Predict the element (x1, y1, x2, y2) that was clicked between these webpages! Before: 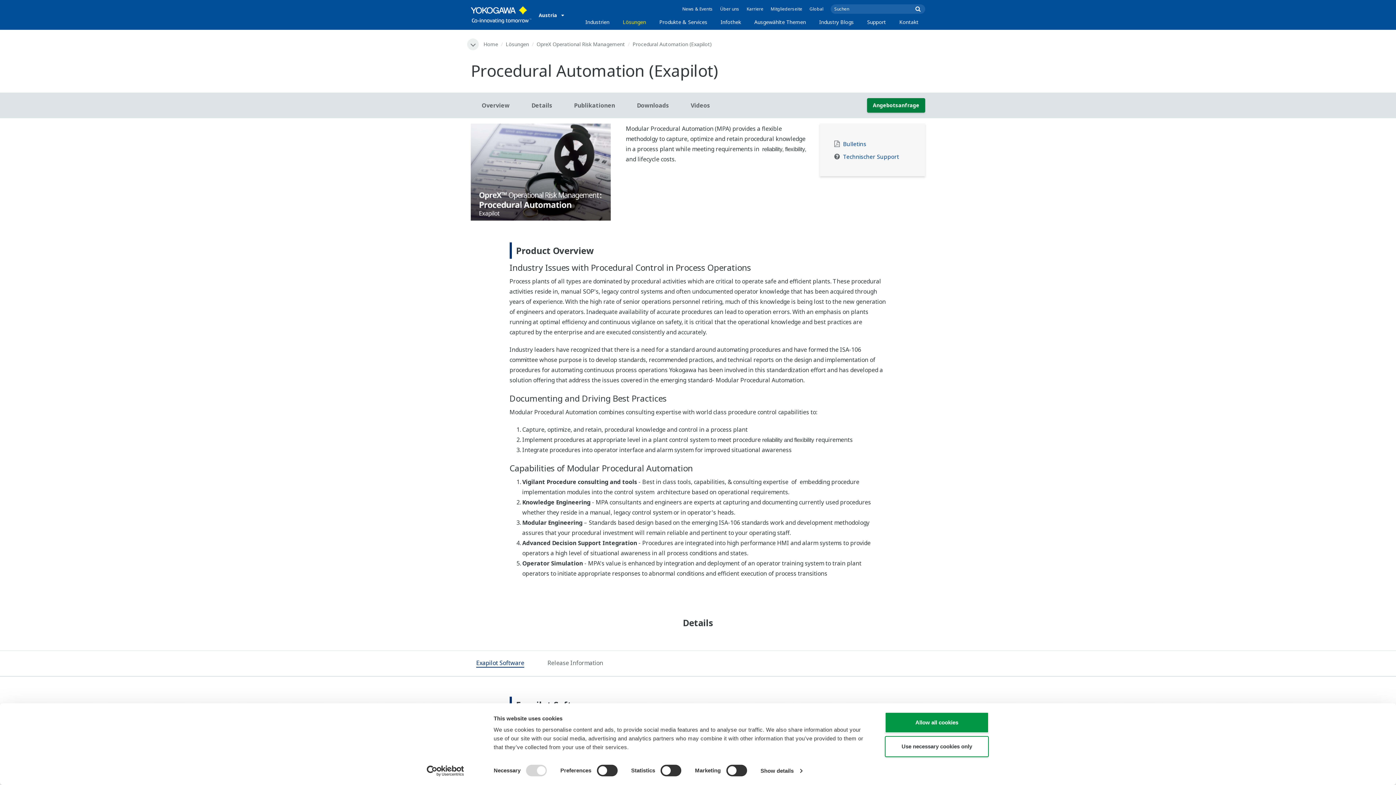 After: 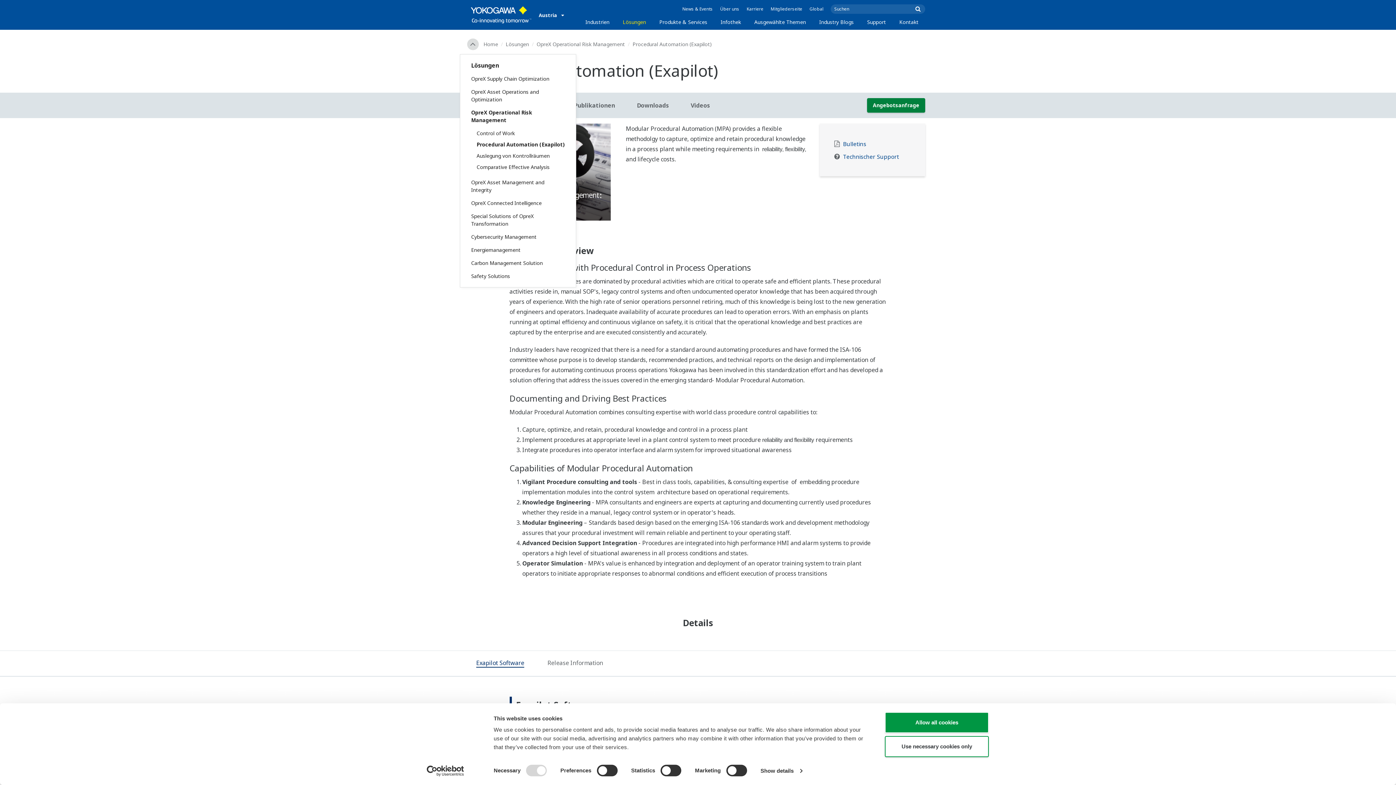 Action: bbox: (467, 38, 478, 50)